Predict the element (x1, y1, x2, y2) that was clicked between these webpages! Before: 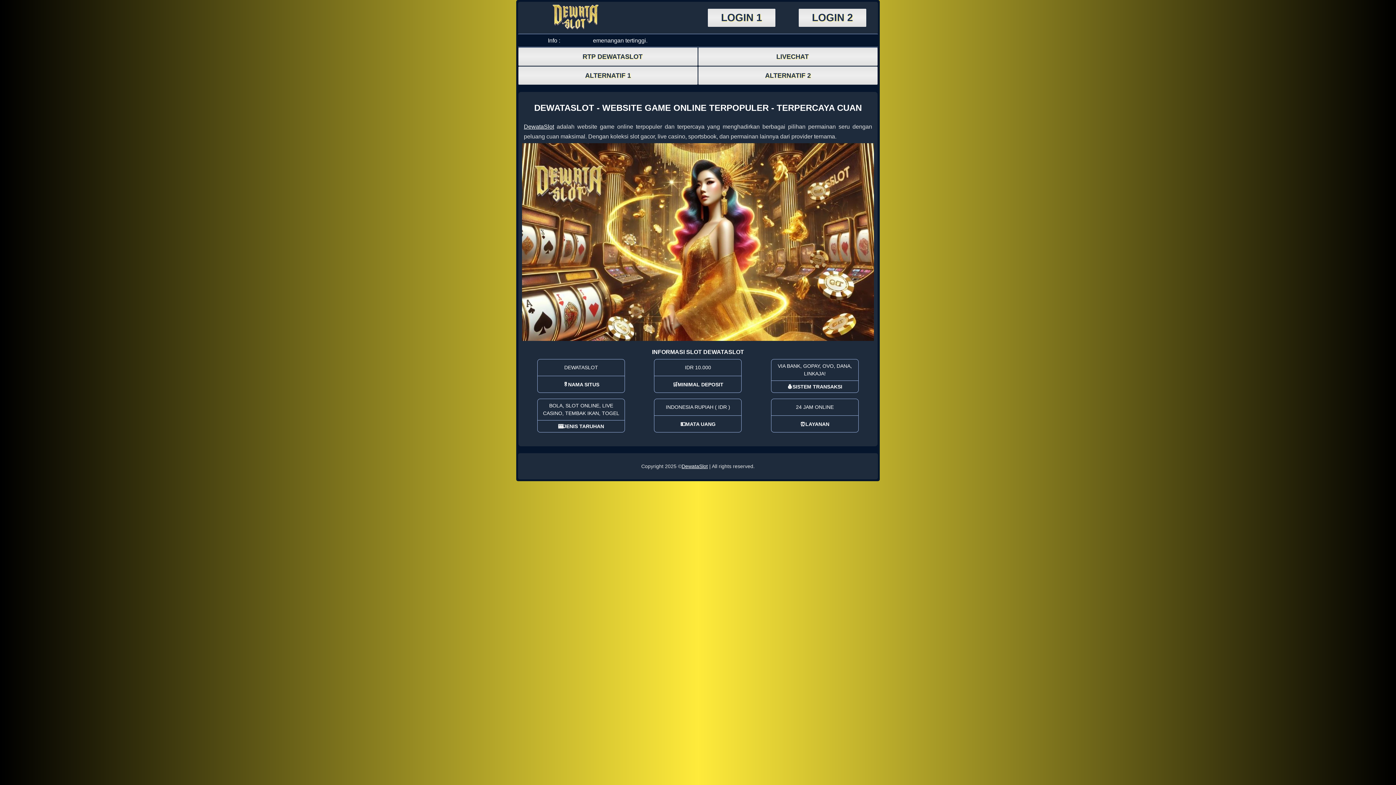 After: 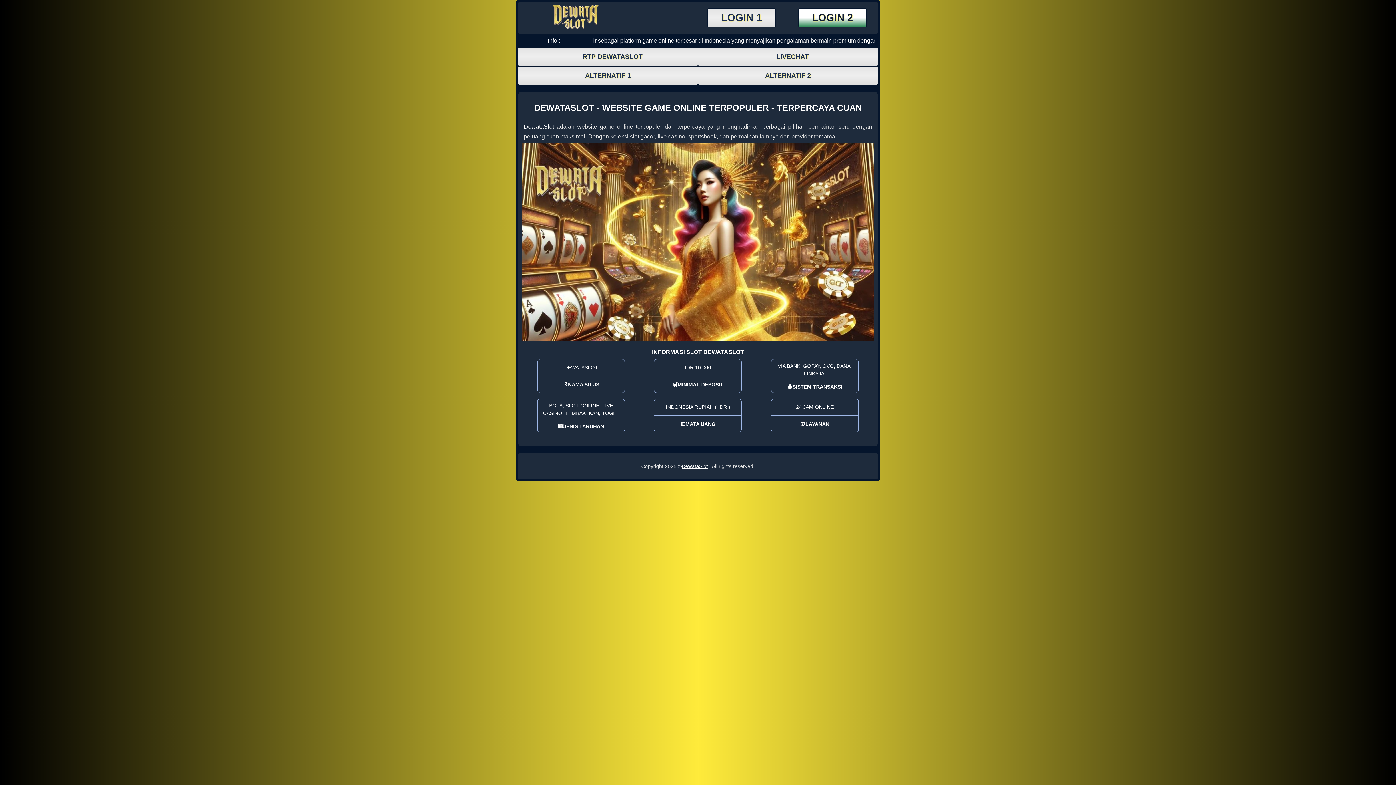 Action: label: LOGIN 2 bbox: (798, 8, 866, 26)